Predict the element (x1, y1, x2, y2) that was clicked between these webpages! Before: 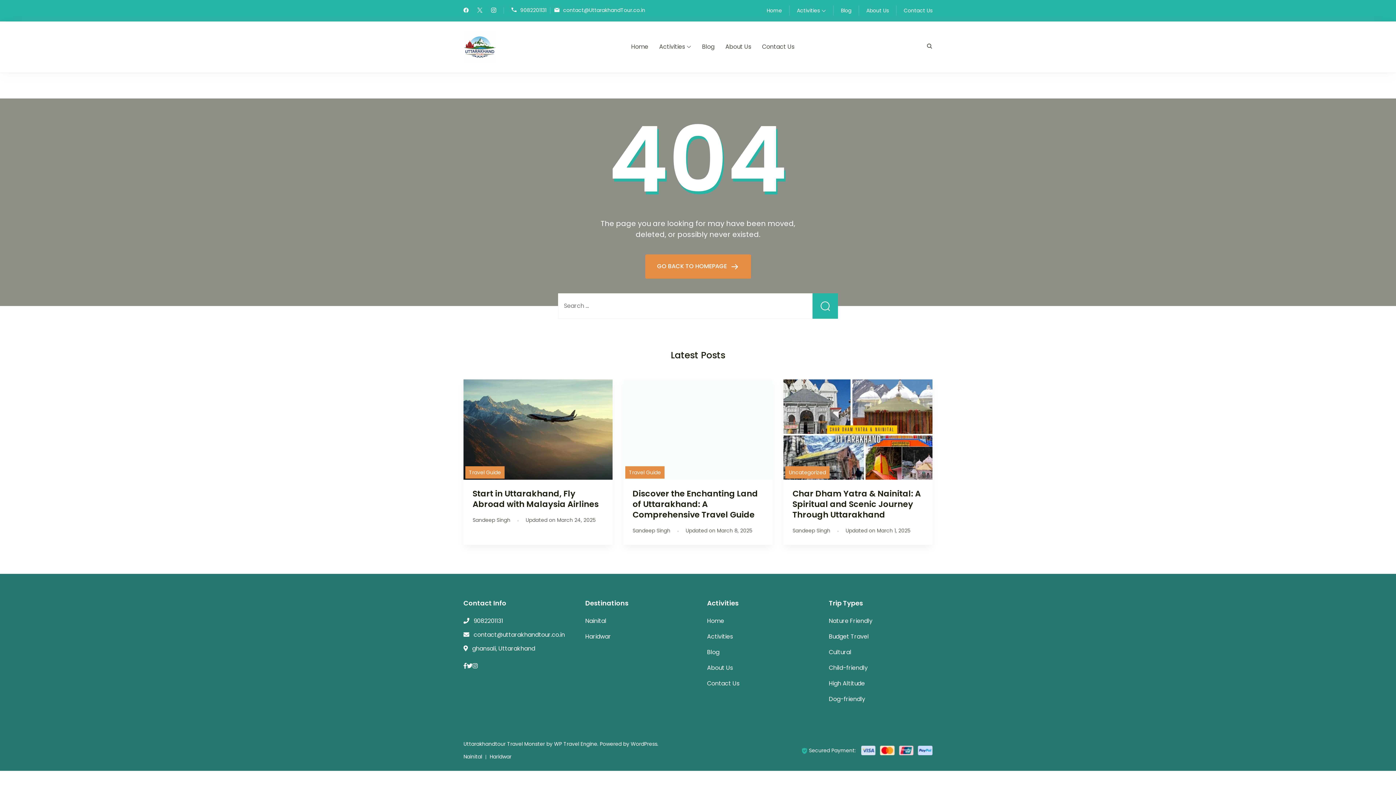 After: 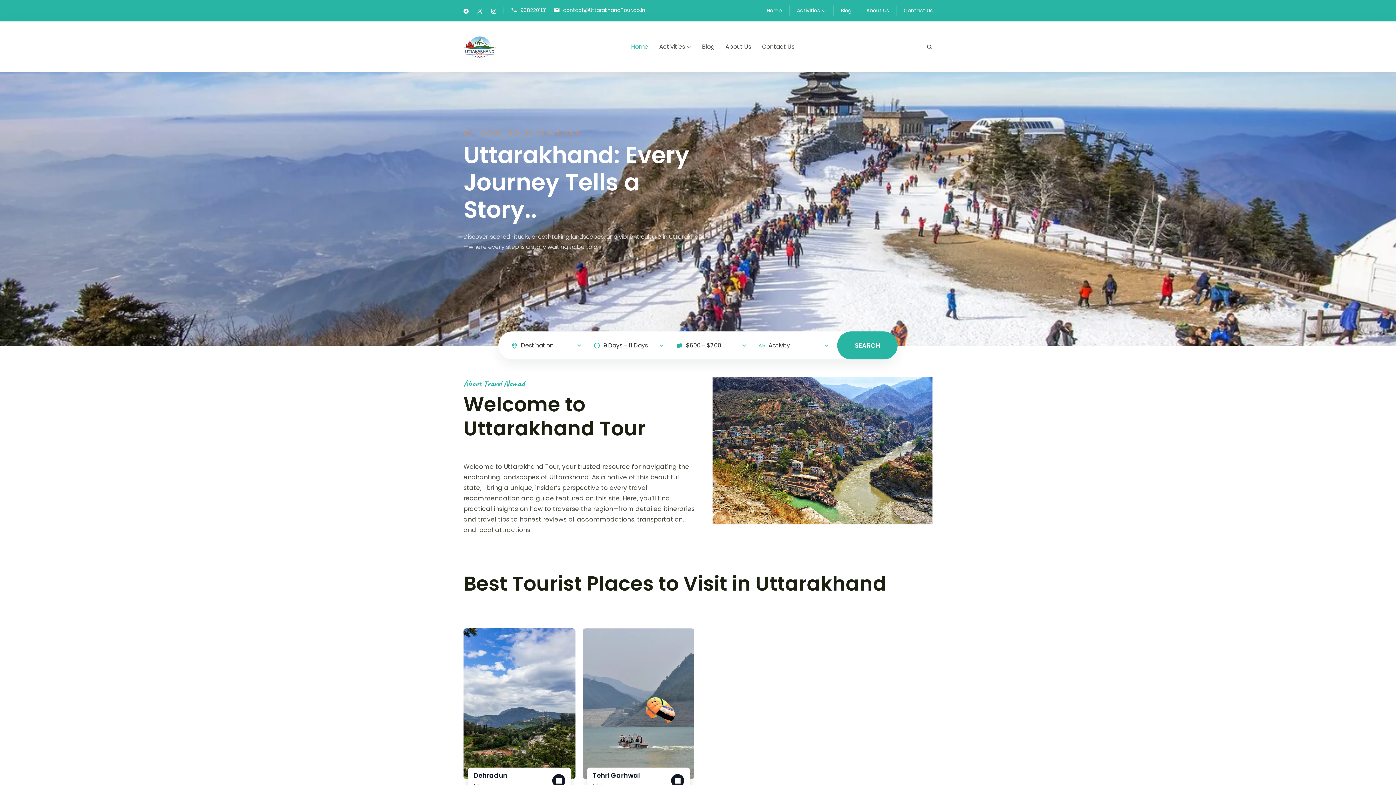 Action: label: Home bbox: (766, 5, 782, 15)